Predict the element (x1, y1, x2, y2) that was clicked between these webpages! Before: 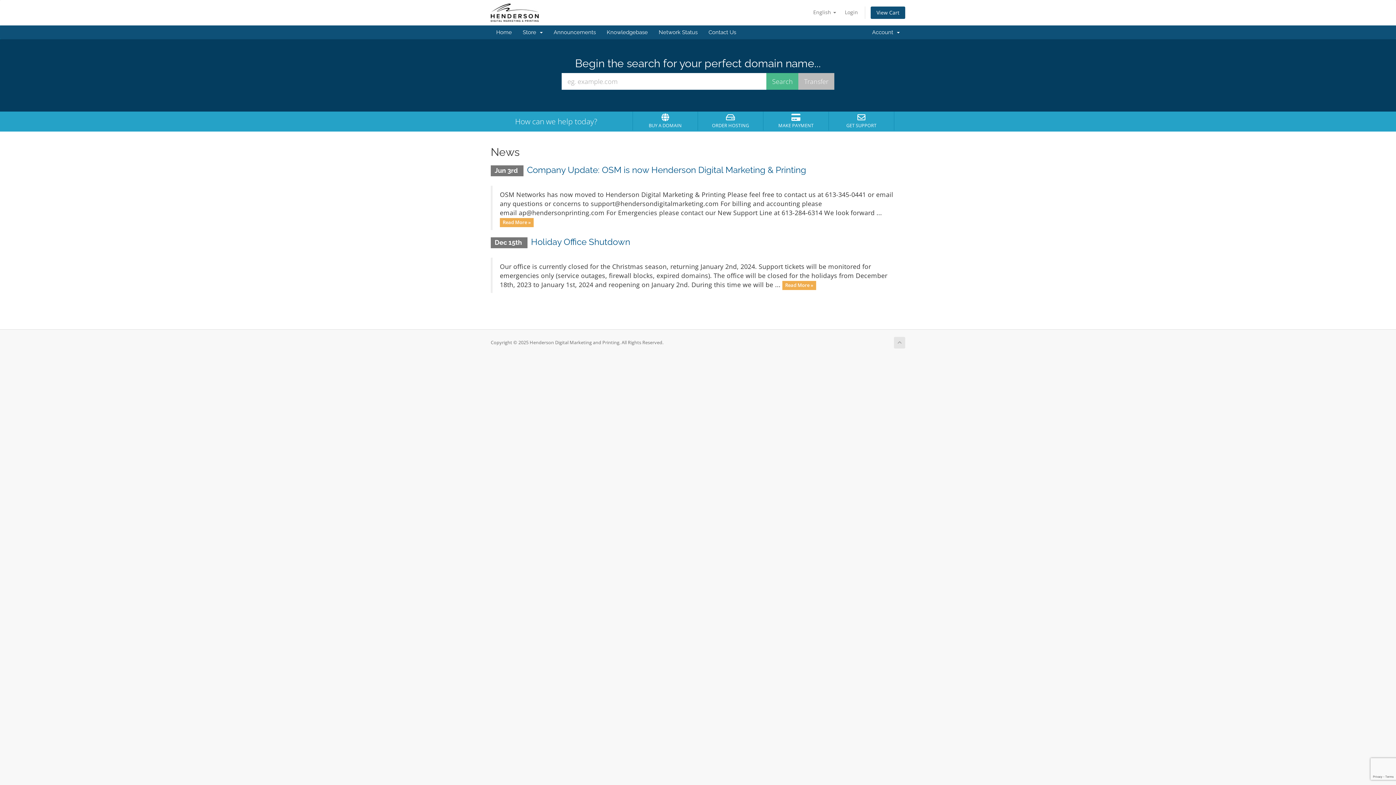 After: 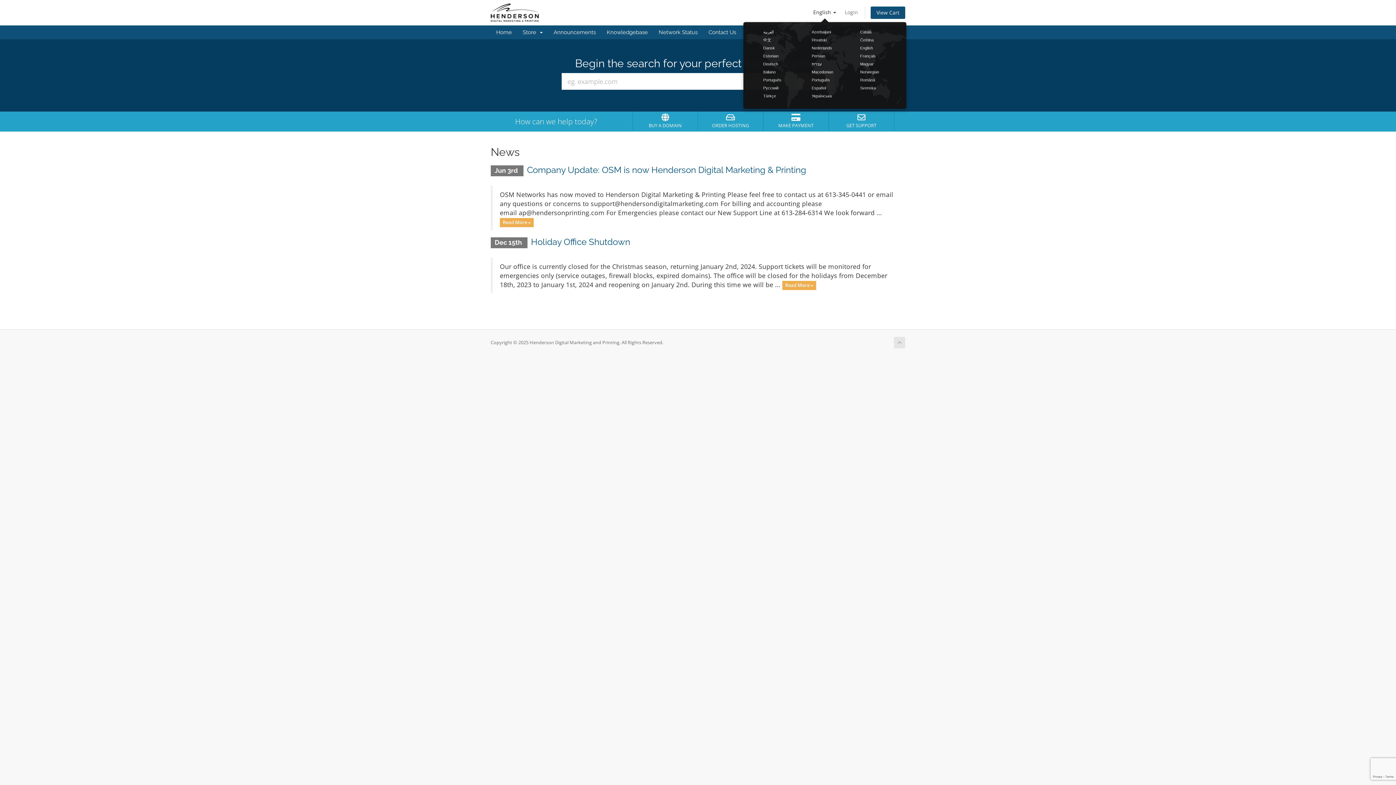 Action: label: English  bbox: (809, 6, 840, 18)